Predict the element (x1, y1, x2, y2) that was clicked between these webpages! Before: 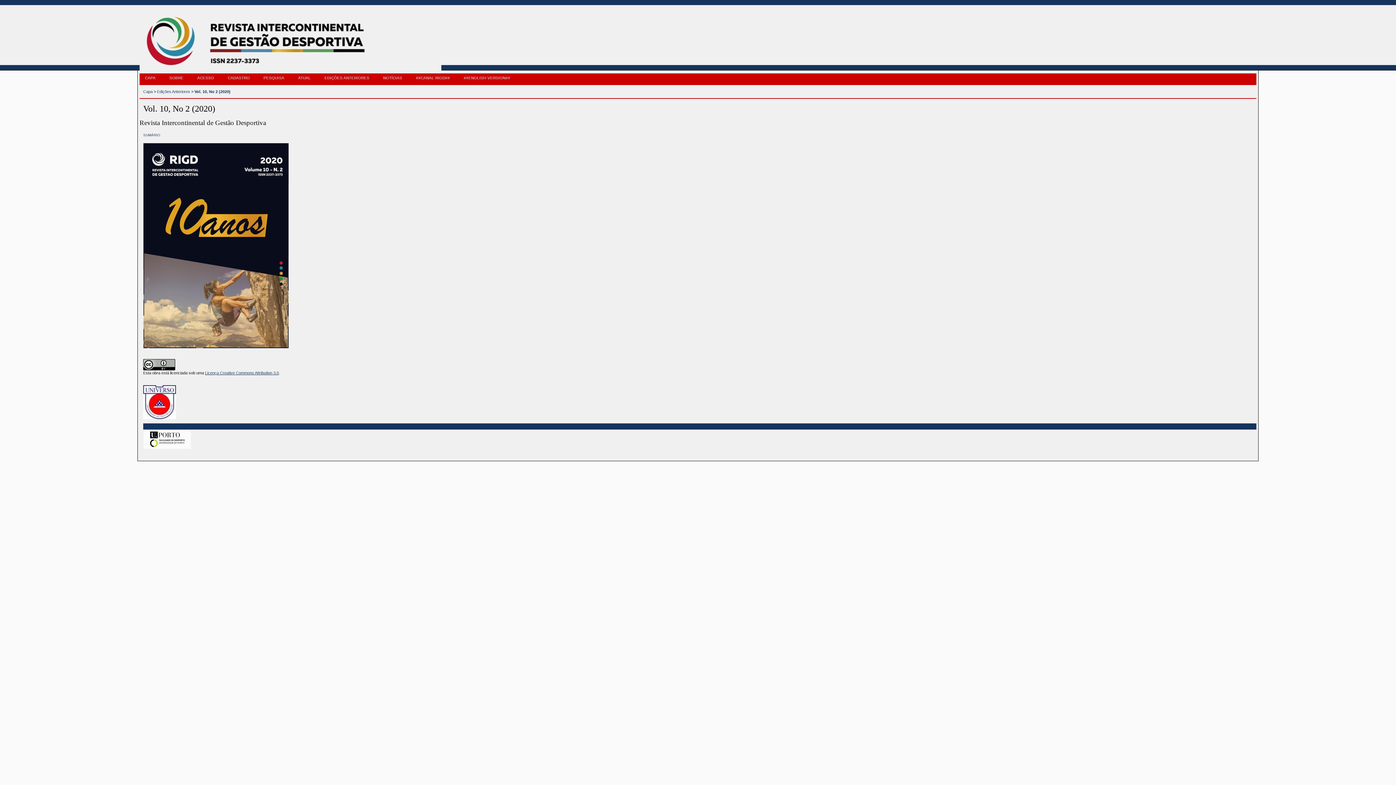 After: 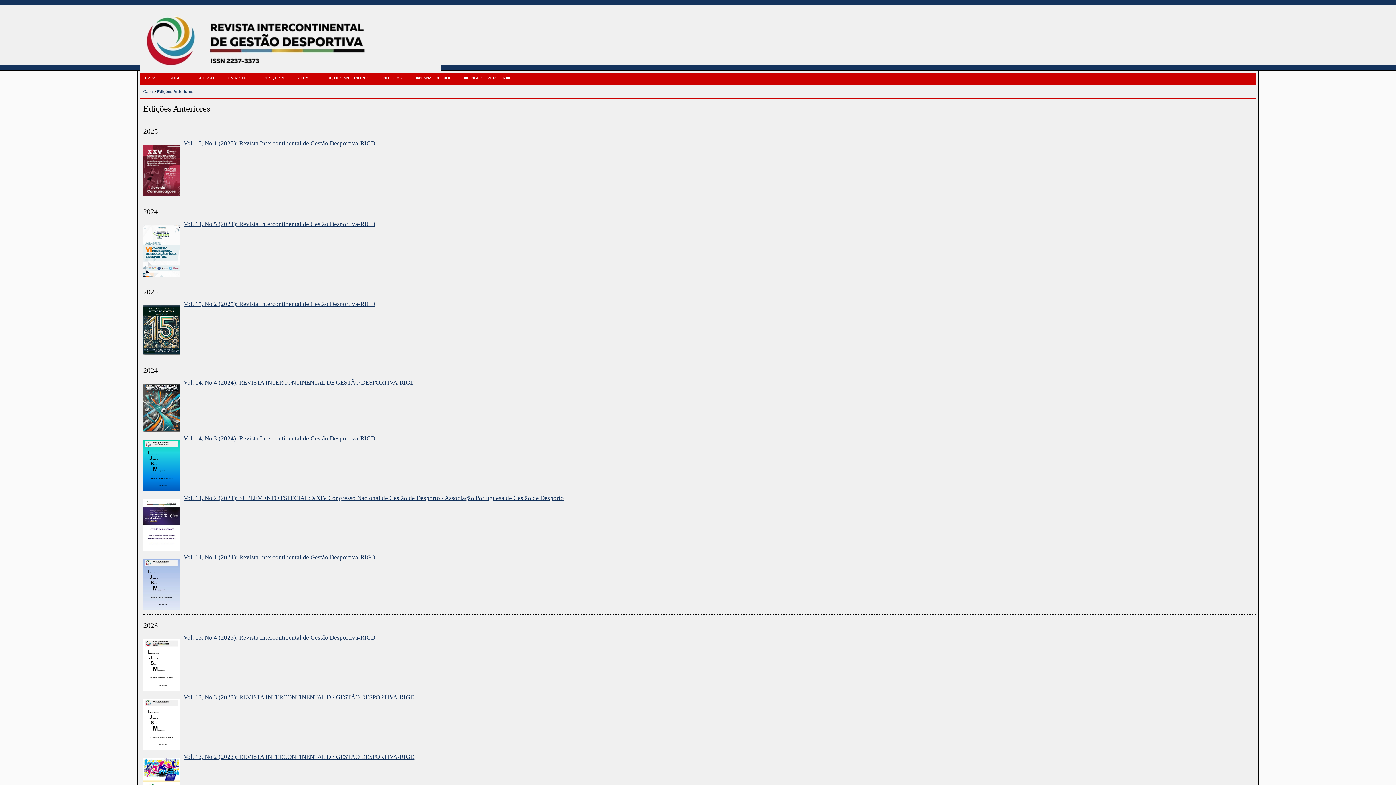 Action: bbox: (157, 89, 190, 93) label: Edições Anteriores